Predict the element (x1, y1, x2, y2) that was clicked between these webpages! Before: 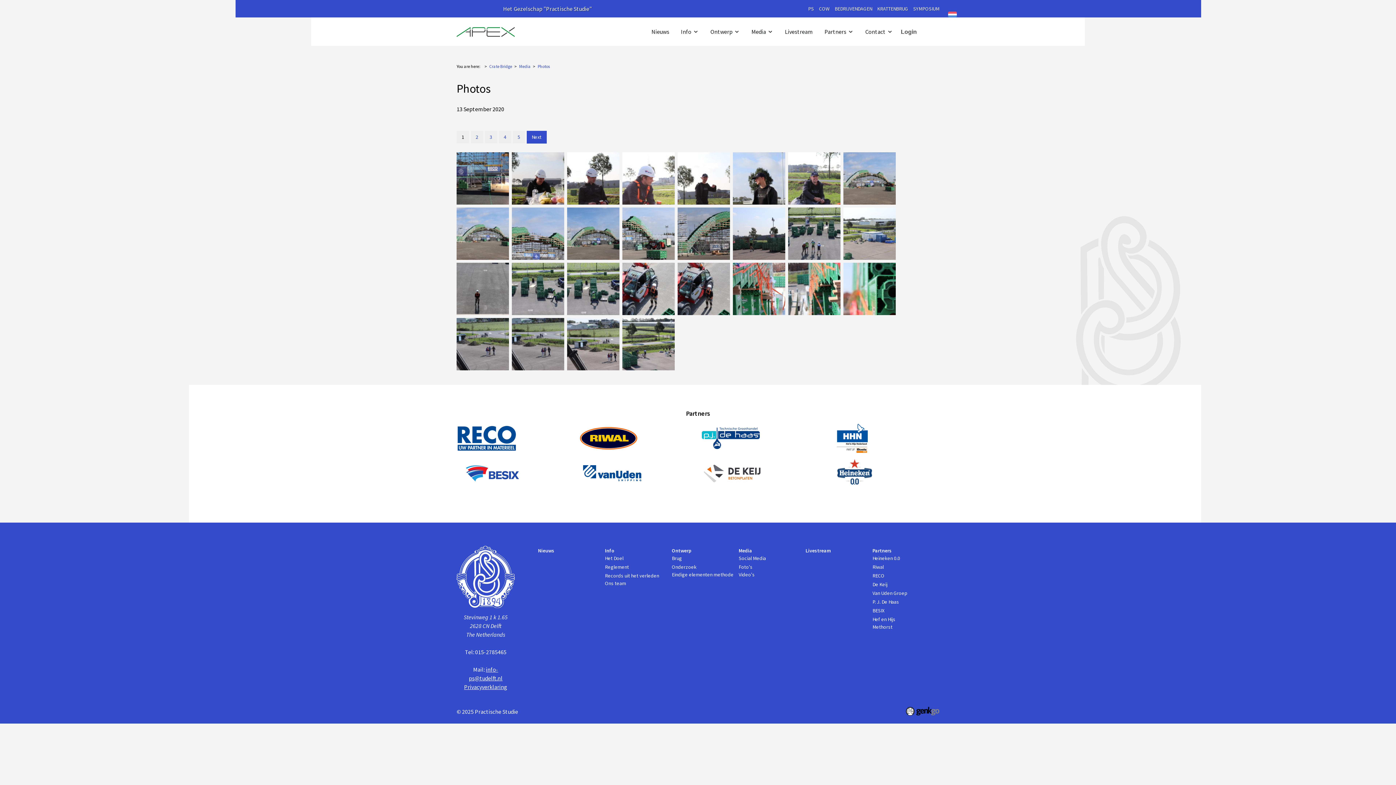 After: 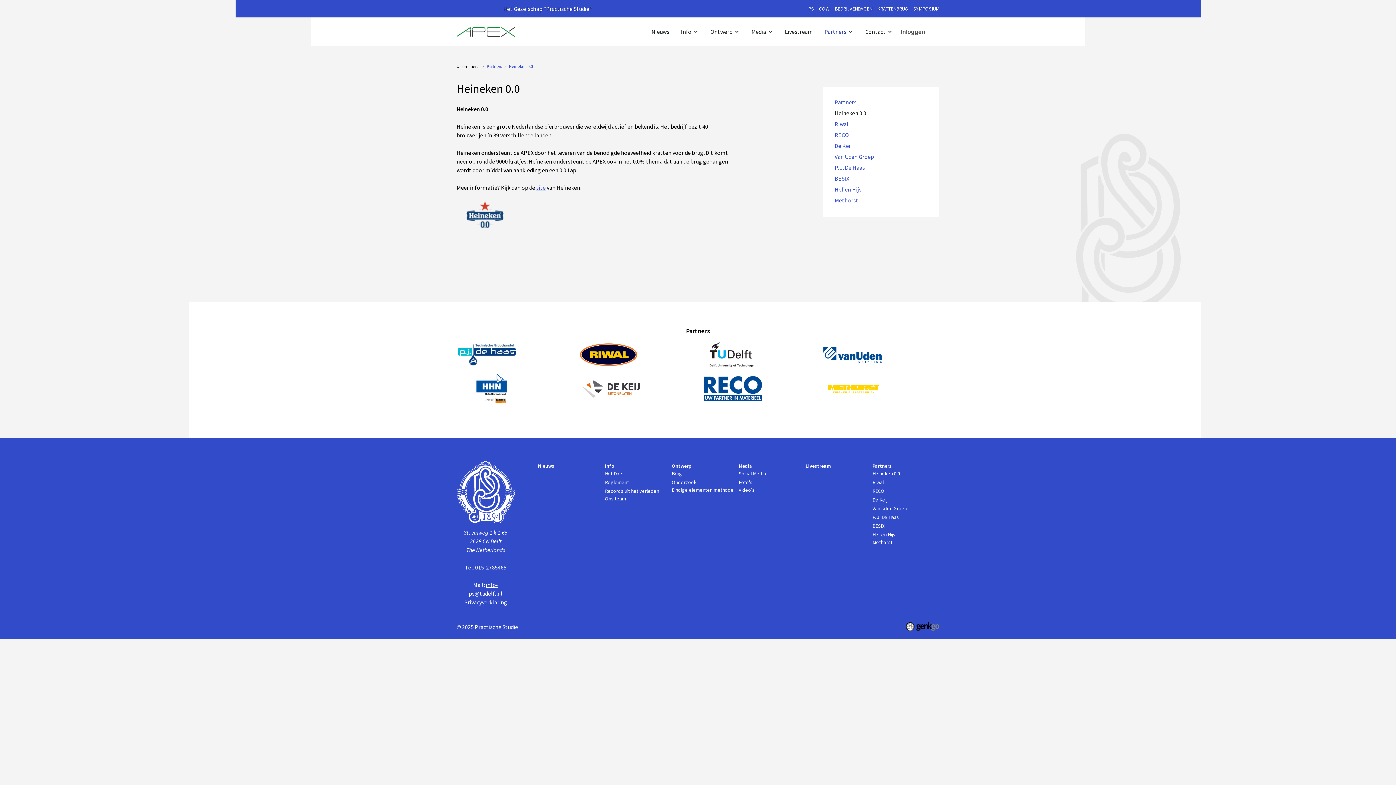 Action: bbox: (872, 554, 900, 562) label: Heineken 0.0